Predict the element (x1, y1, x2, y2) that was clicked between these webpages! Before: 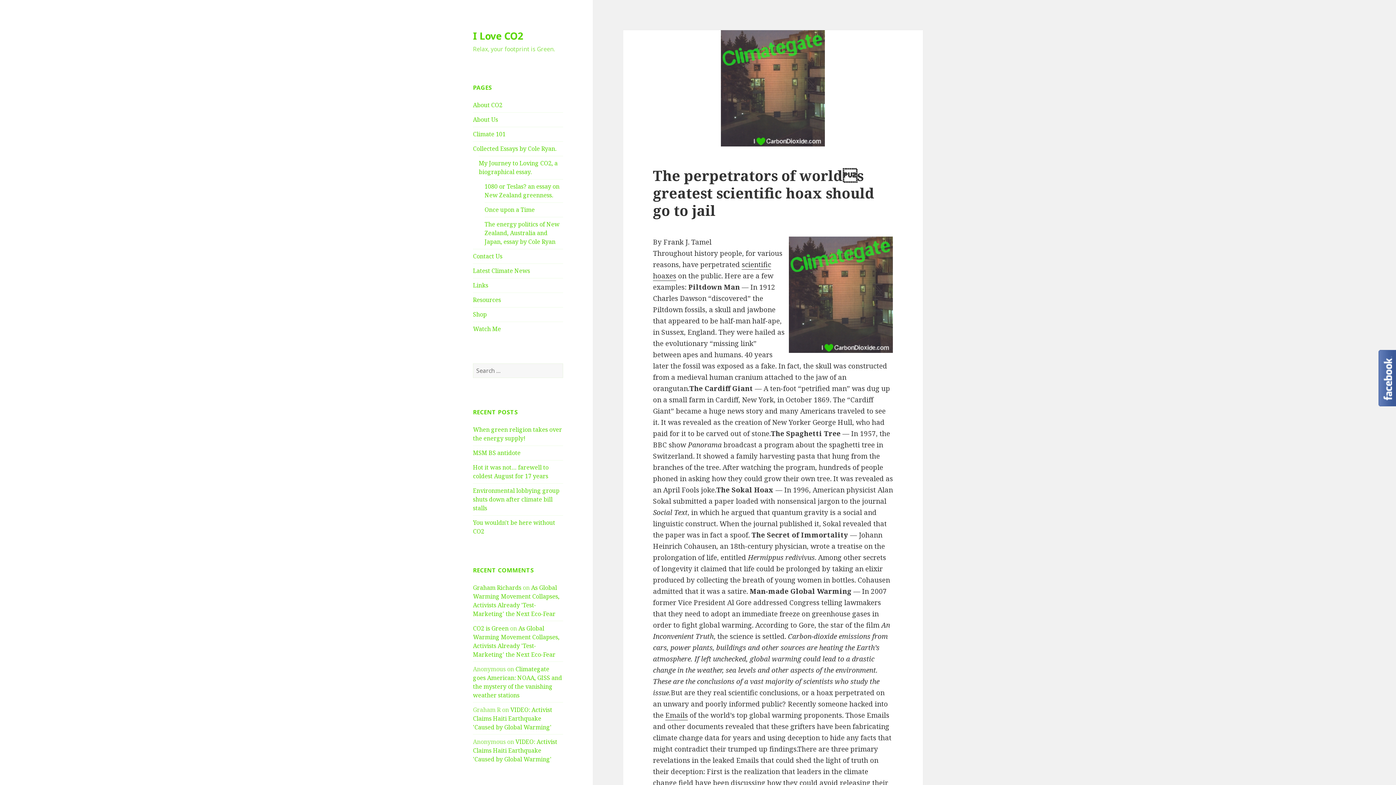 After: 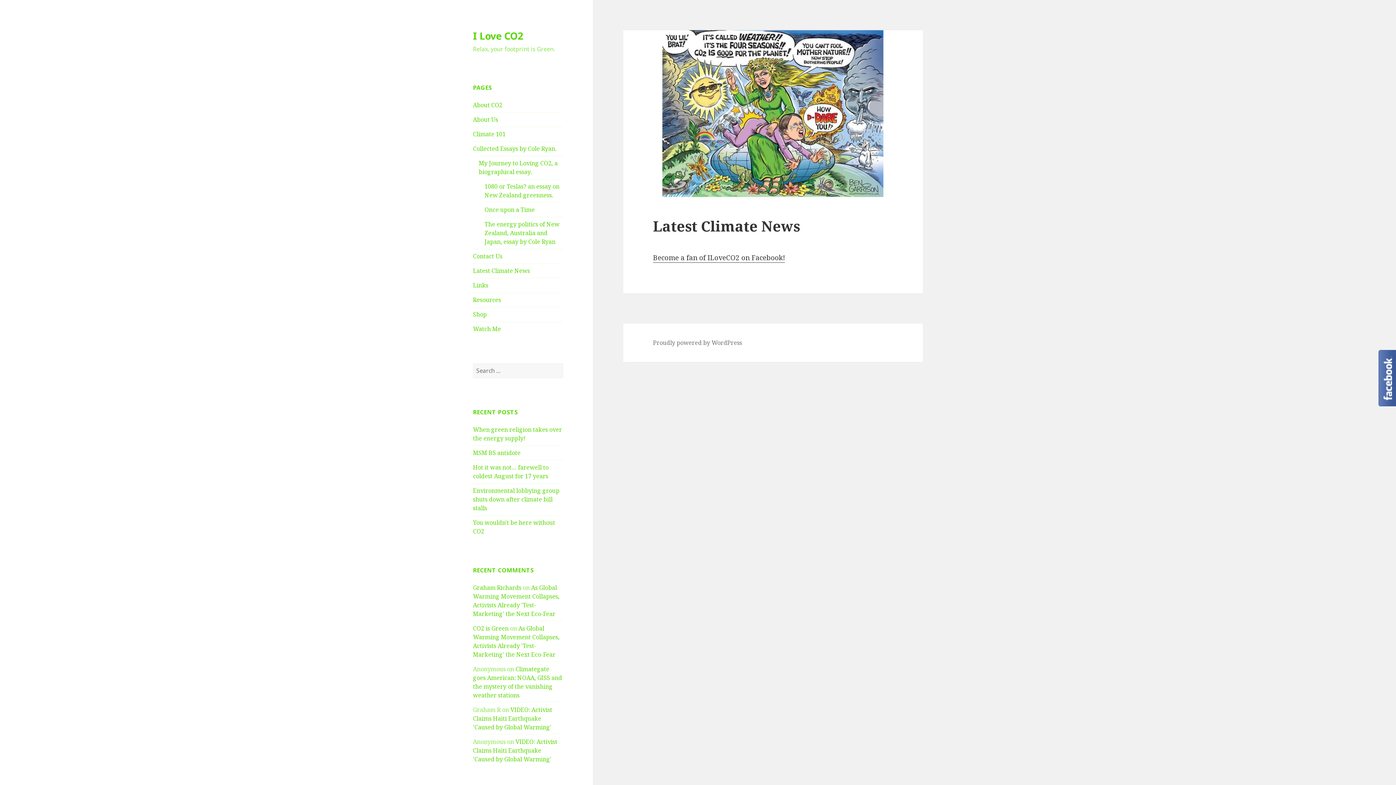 Action: label: I Love CO2 bbox: (473, 28, 523, 42)